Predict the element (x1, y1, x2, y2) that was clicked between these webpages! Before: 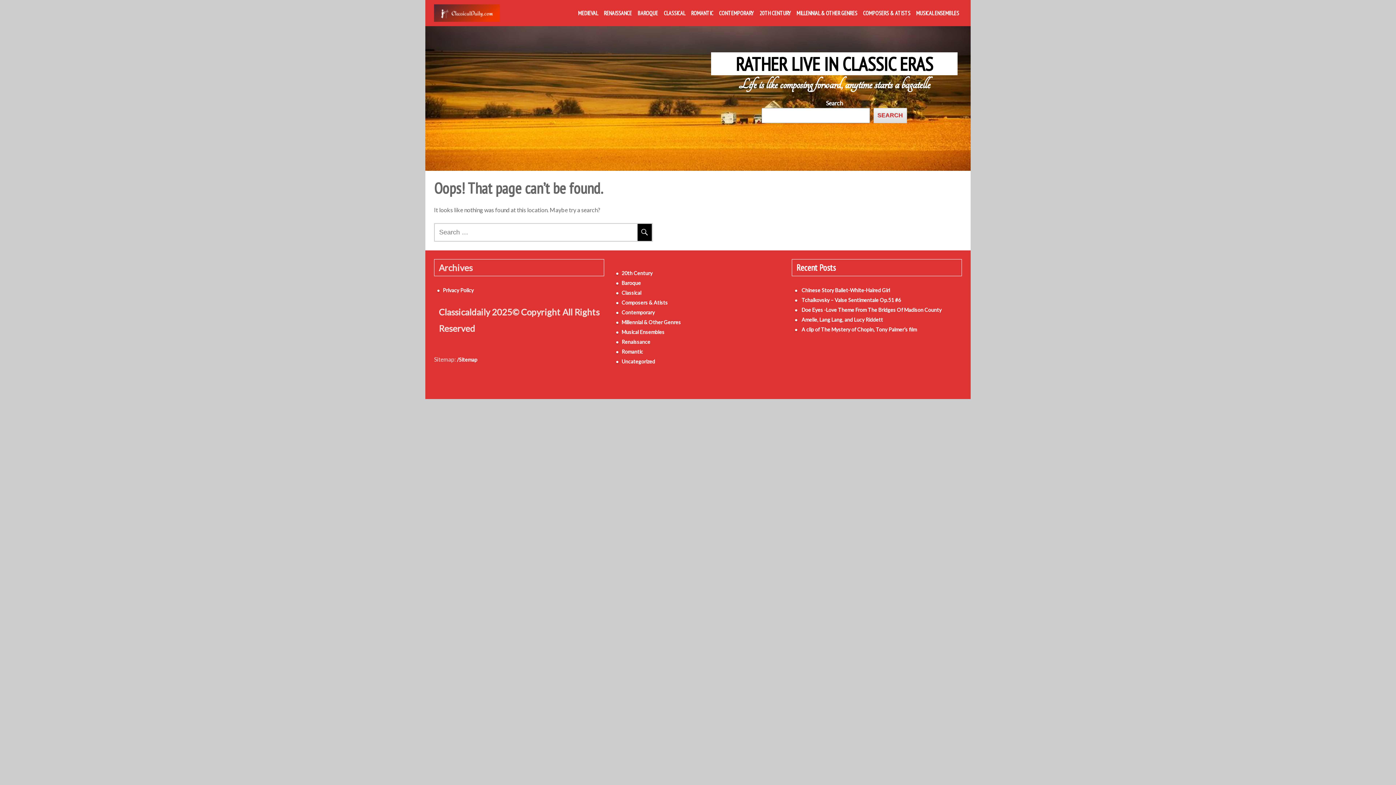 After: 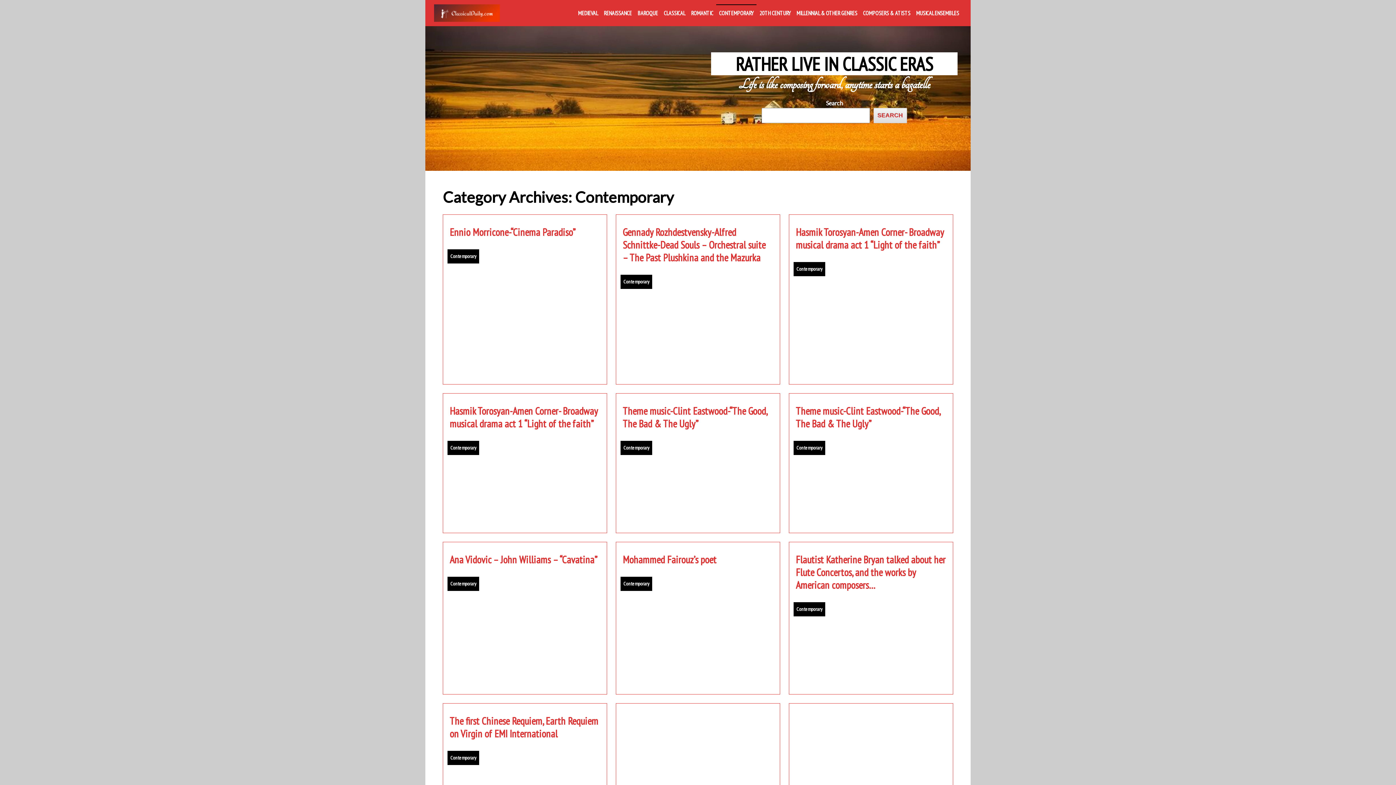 Action: label: CONTEMPORARY bbox: (716, 0, 756, 26)